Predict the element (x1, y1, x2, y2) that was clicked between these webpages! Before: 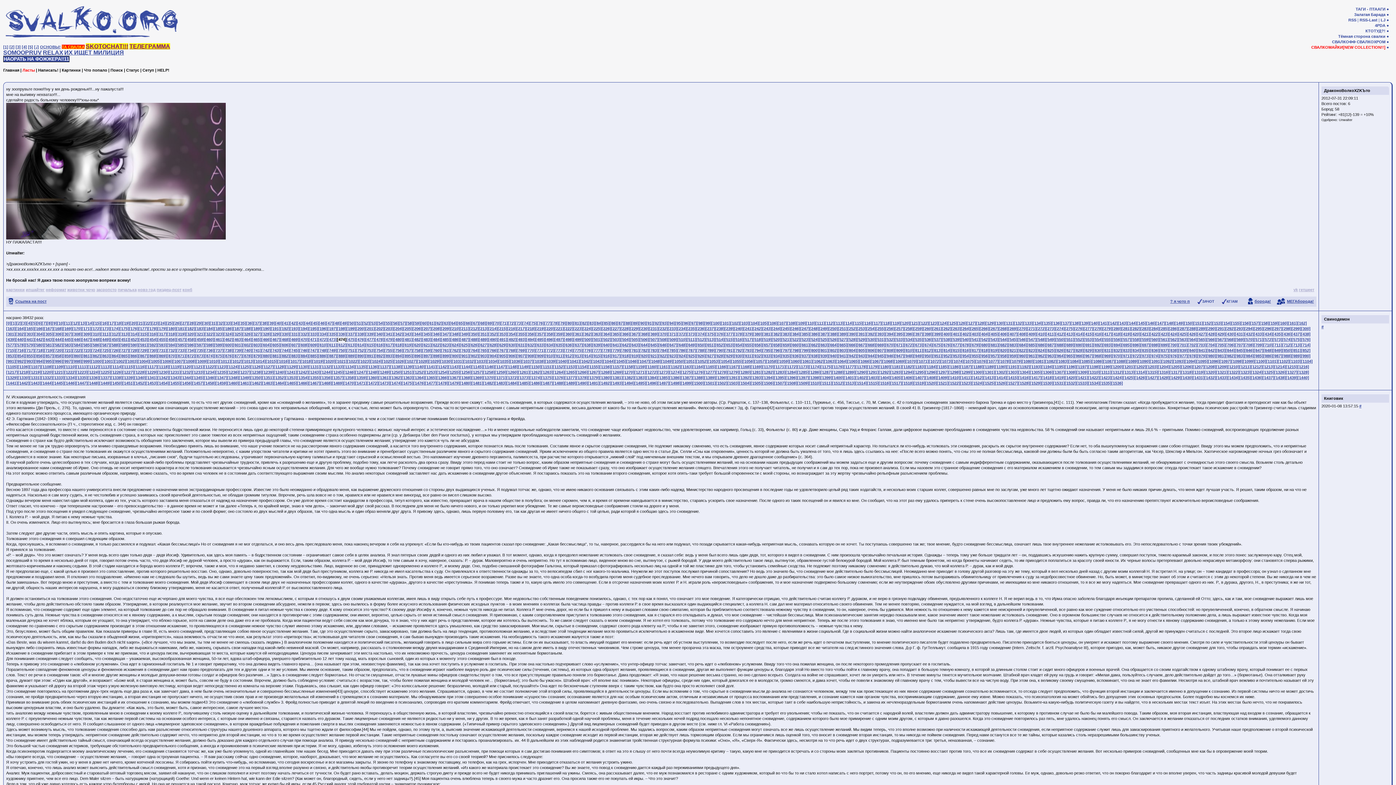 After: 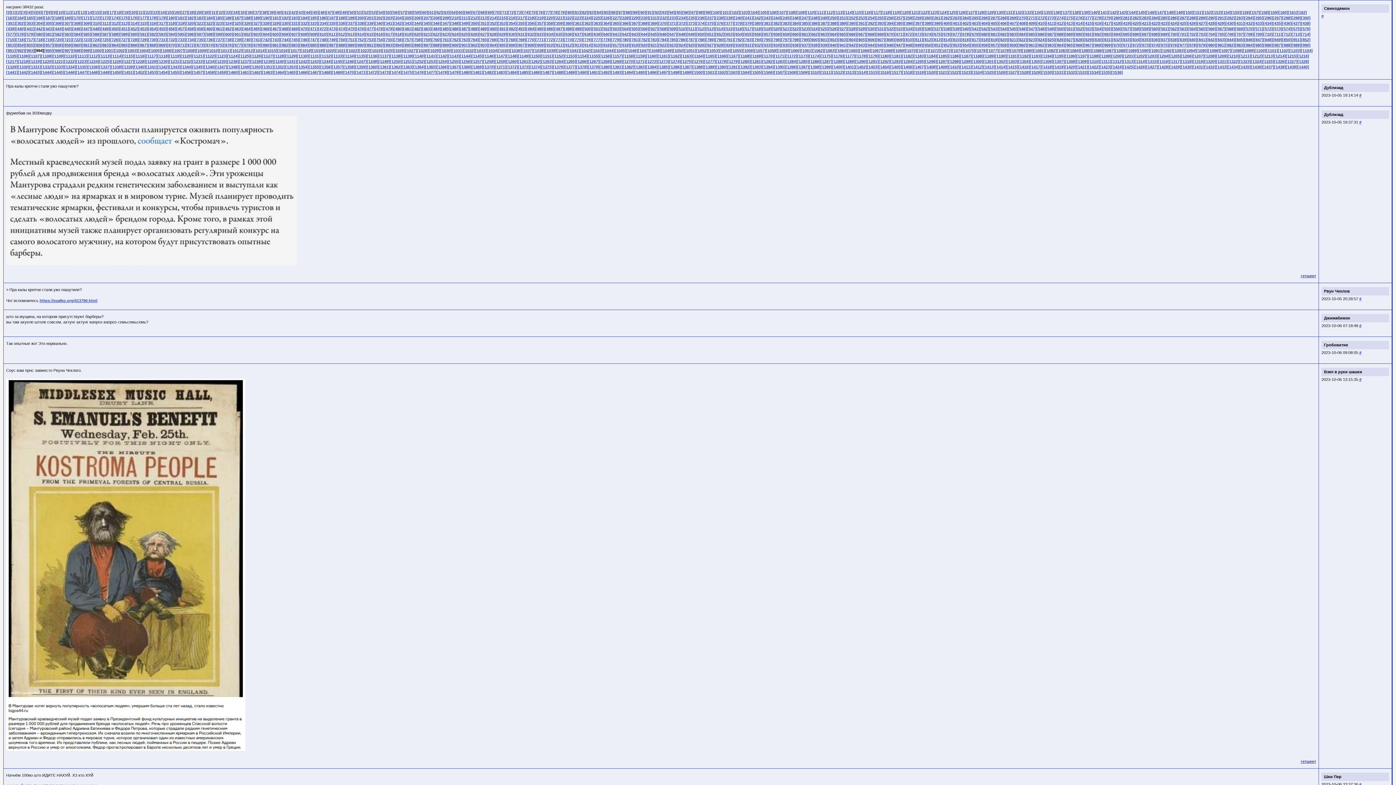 Action: bbox: (34, 359, 44, 363) label: [994]